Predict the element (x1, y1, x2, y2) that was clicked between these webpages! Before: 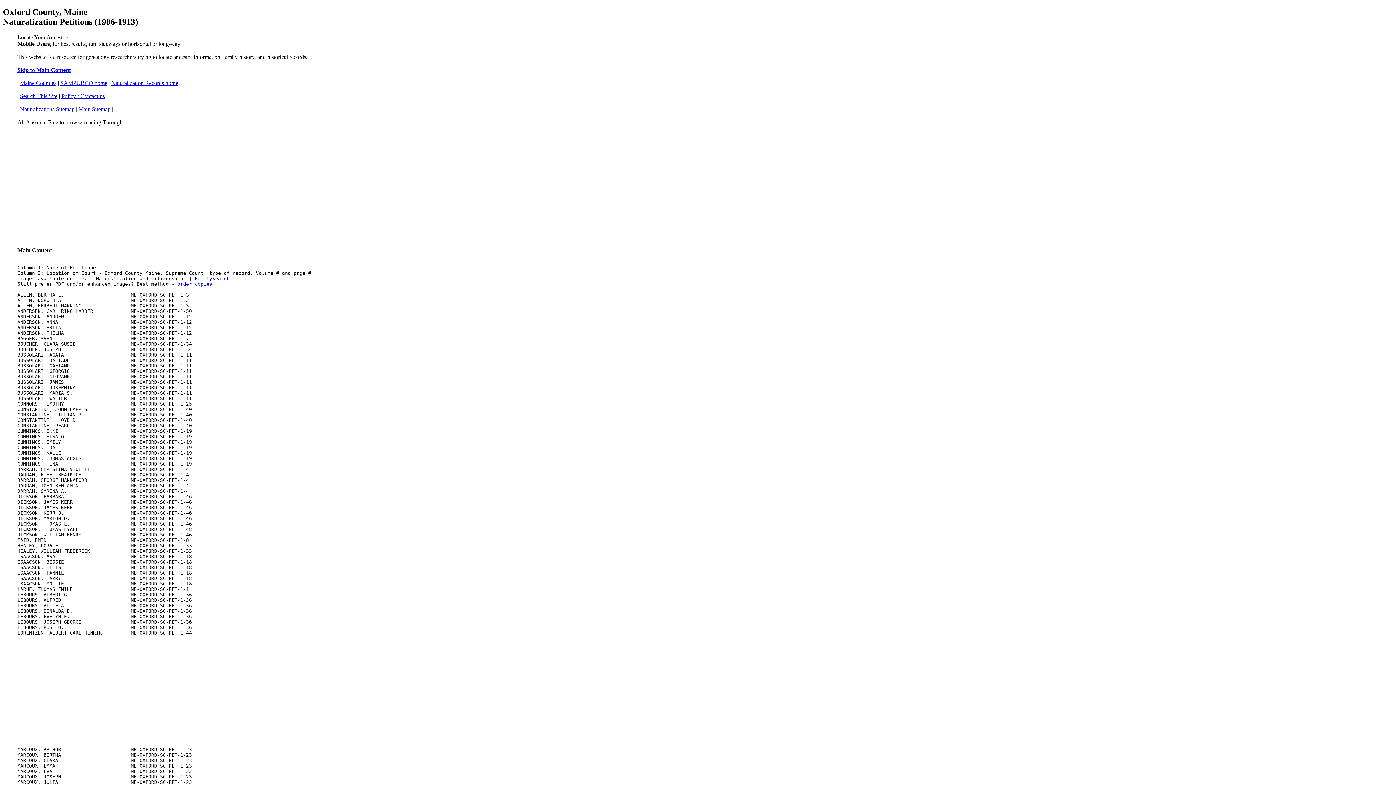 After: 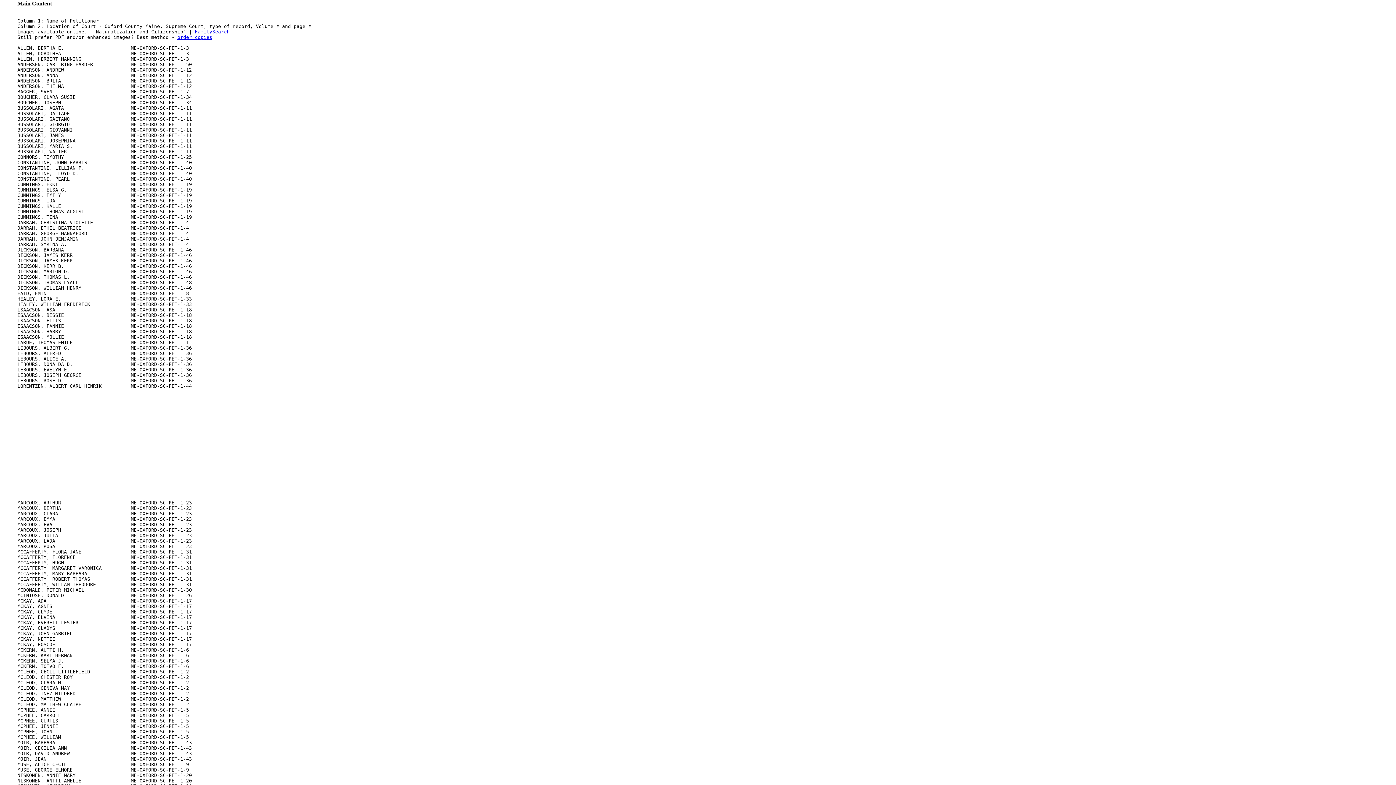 Action: bbox: (17, 66, 70, 73) label: Skip to Main Content